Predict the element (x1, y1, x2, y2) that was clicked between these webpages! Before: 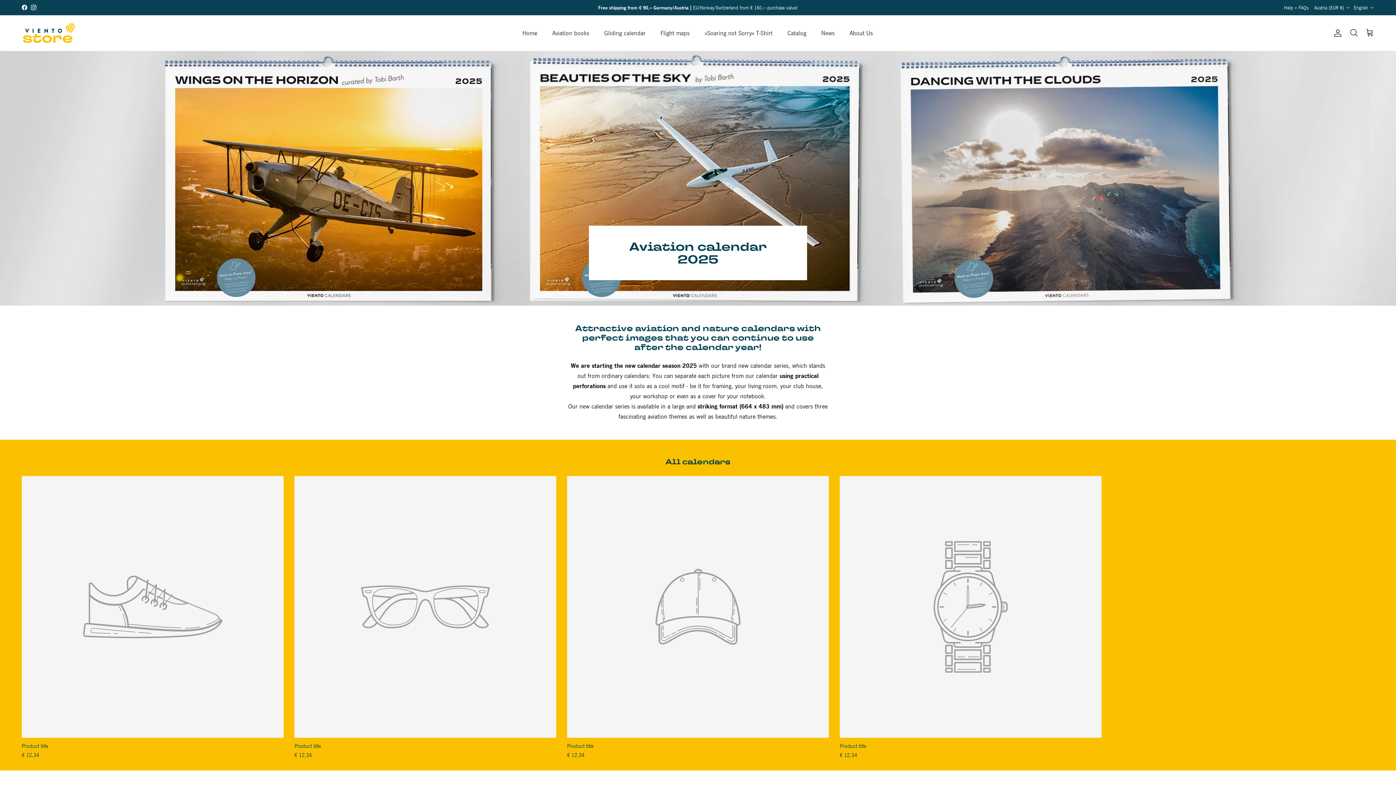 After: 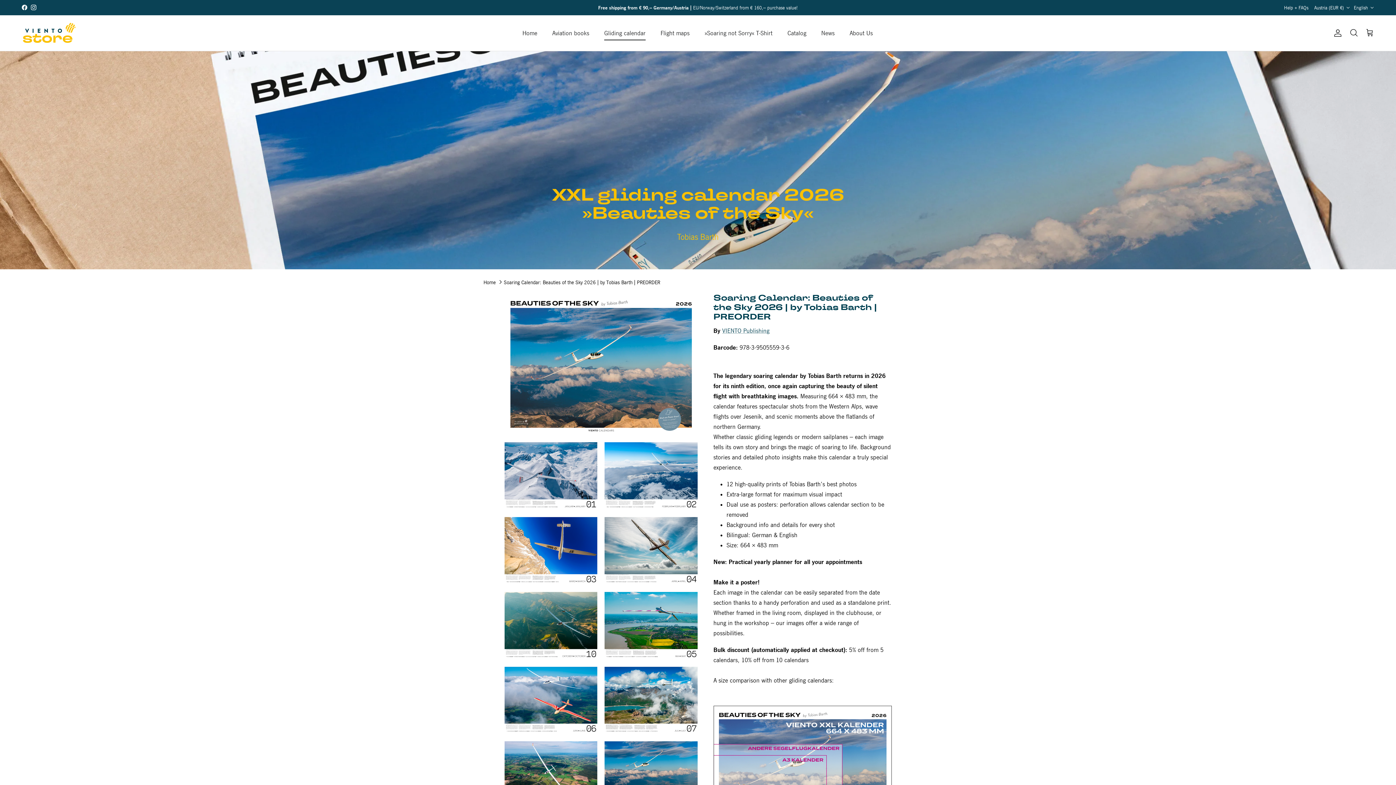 Action: bbox: (597, 20, 652, 46) label: Gliding calendar